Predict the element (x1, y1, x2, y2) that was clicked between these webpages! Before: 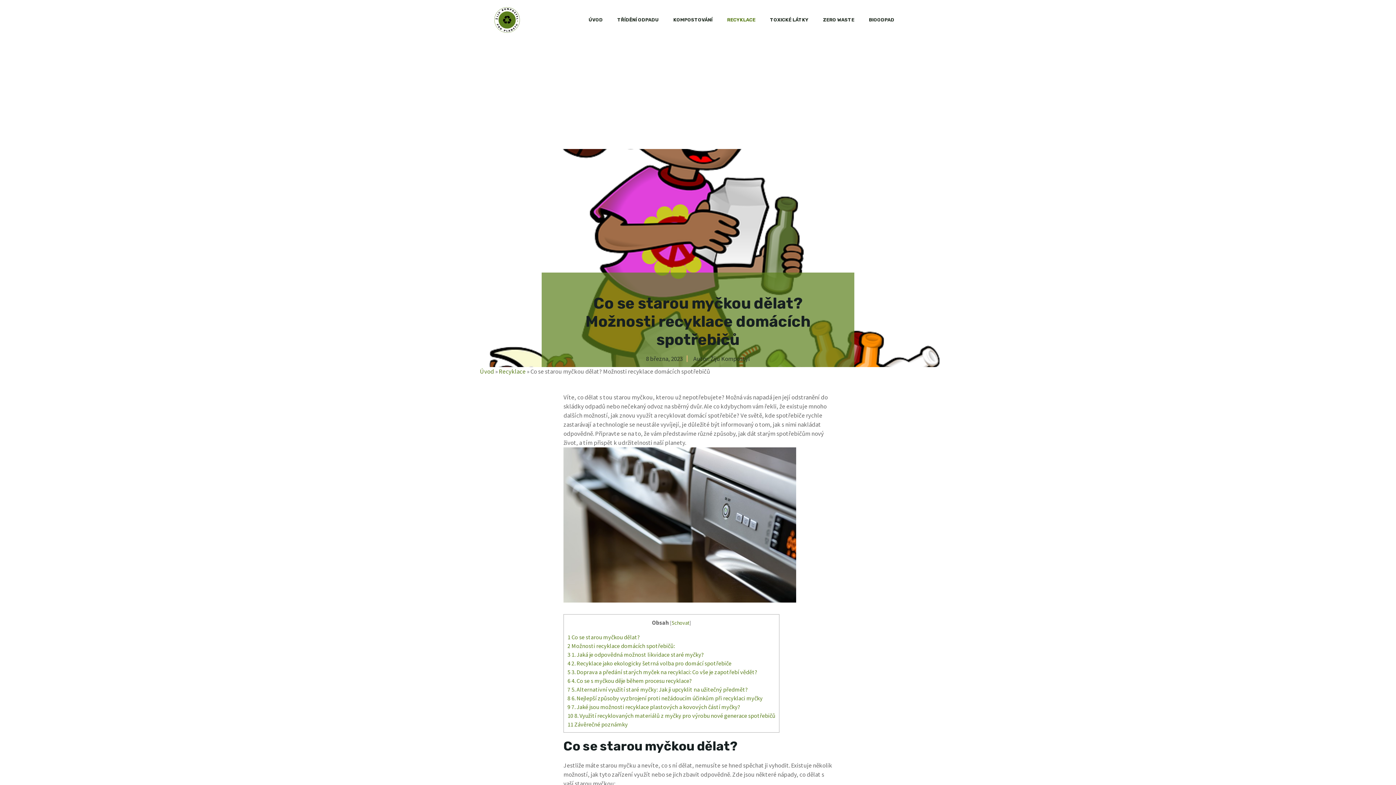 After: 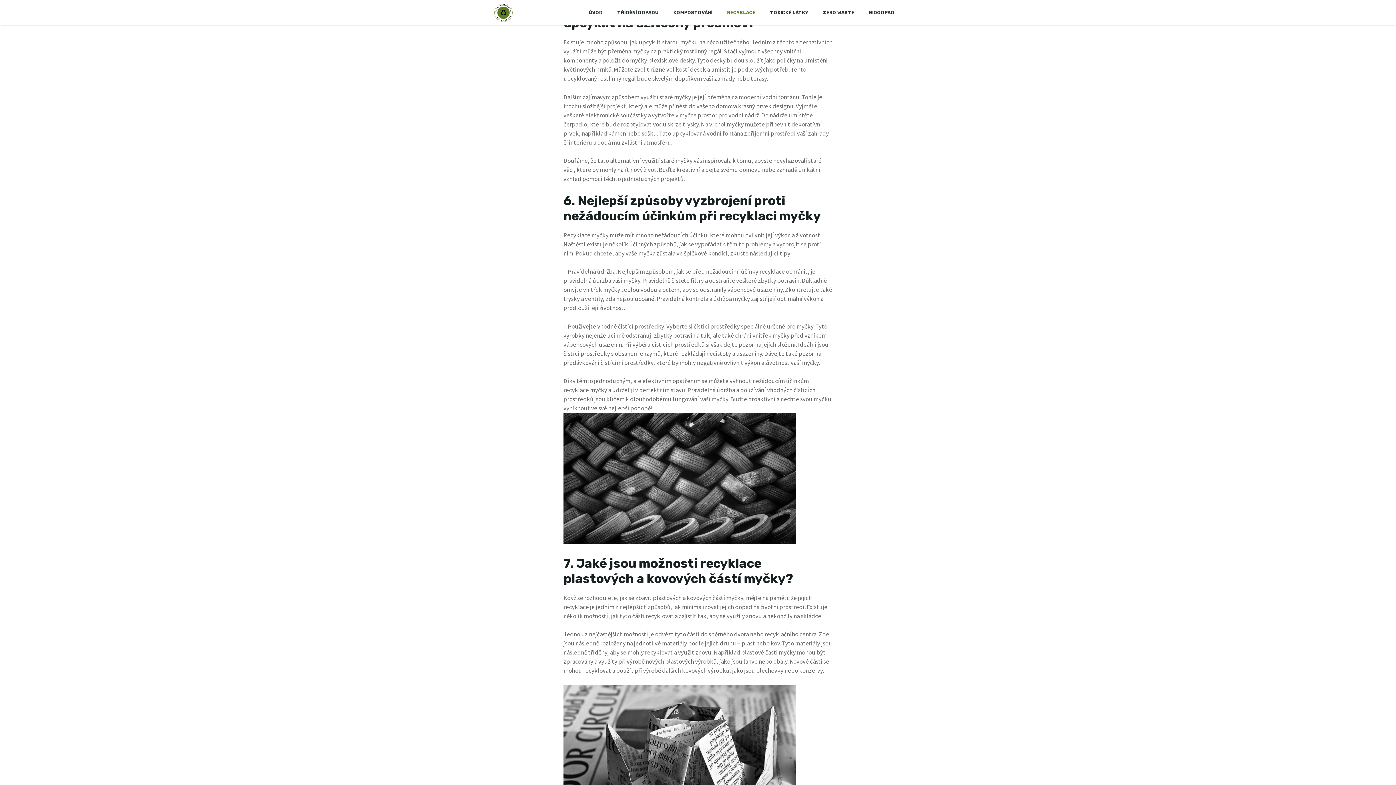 Action: bbox: (567, 686, 748, 693) label: 7 5. Alternativní využití staré myčky: Jak ji upcyklit na užitečný předmět?